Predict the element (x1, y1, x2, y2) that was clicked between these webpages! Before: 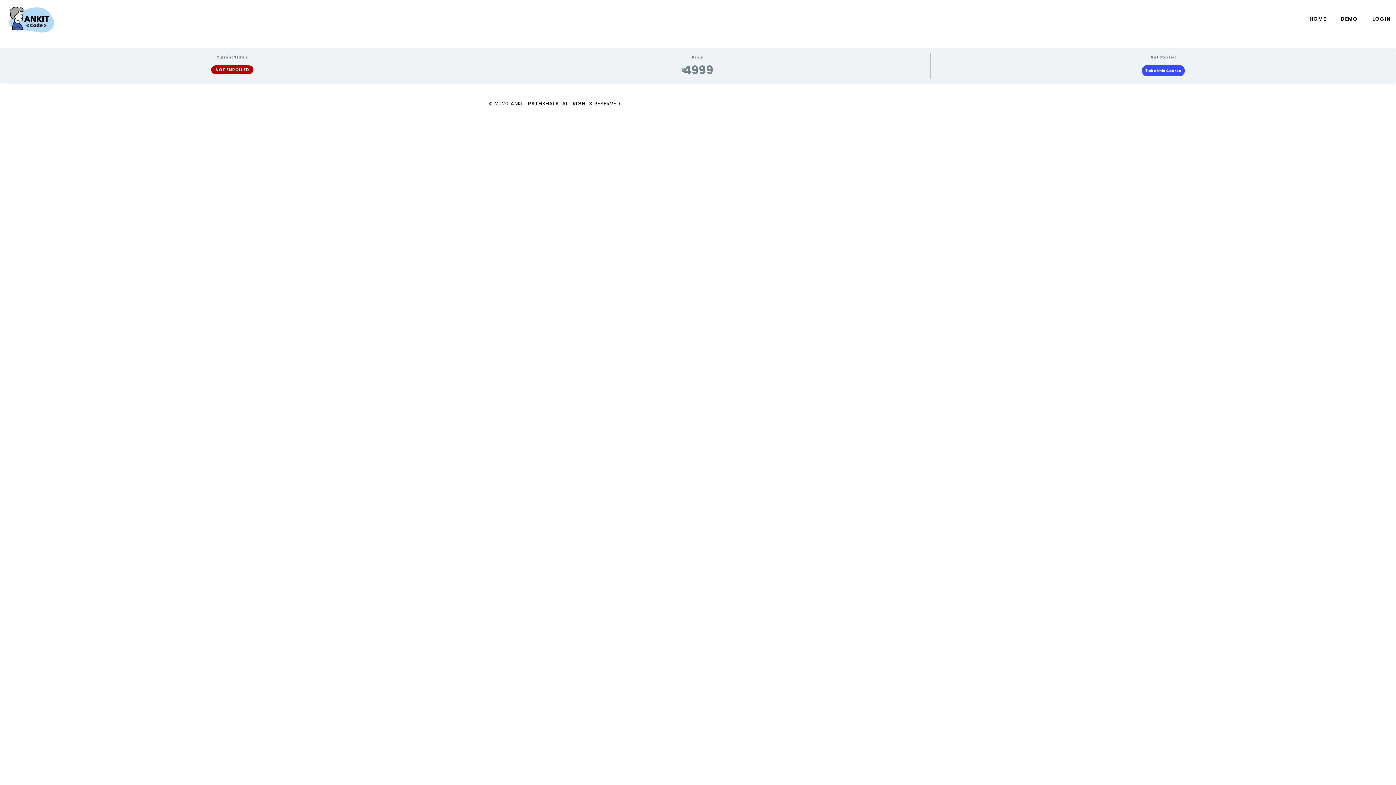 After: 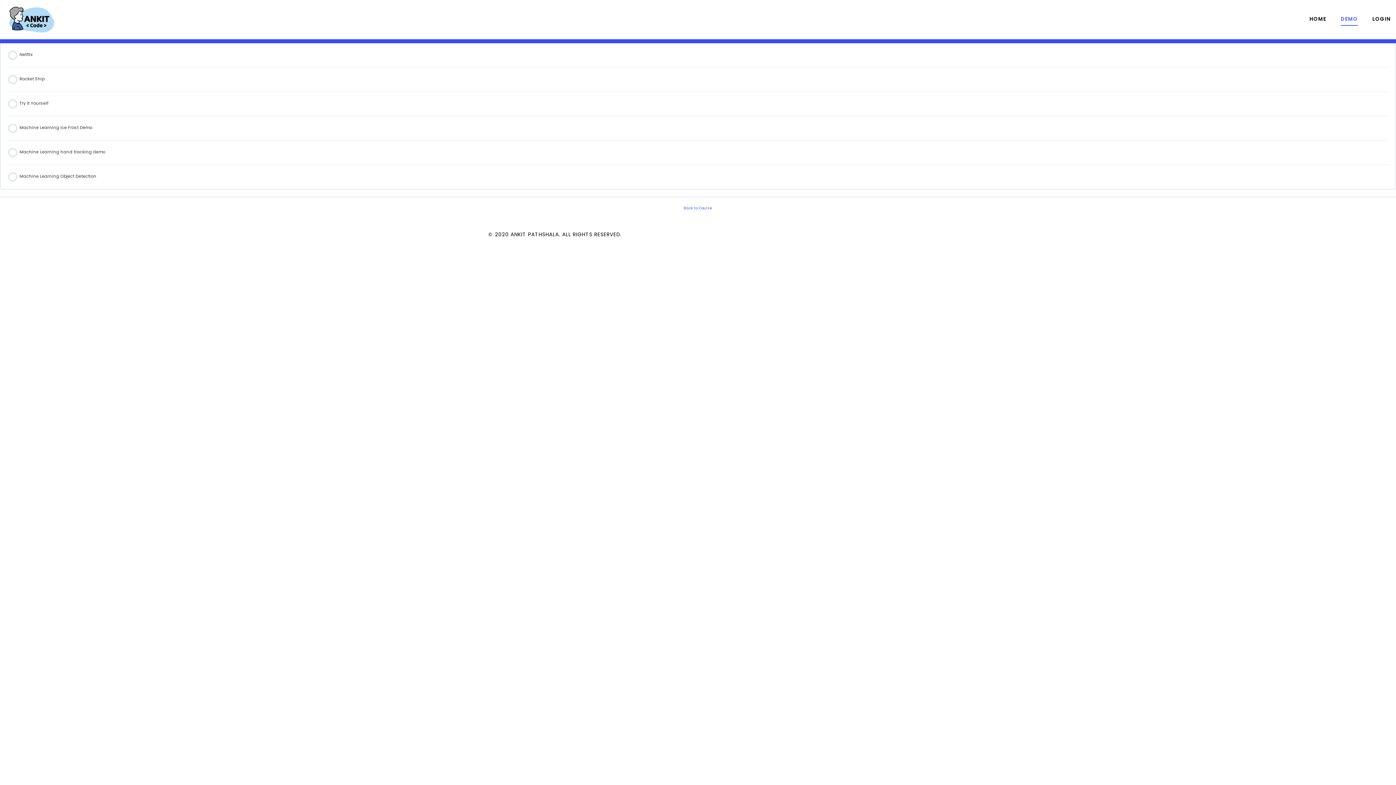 Action: bbox: (1341, 13, 1358, 25) label: DEMO